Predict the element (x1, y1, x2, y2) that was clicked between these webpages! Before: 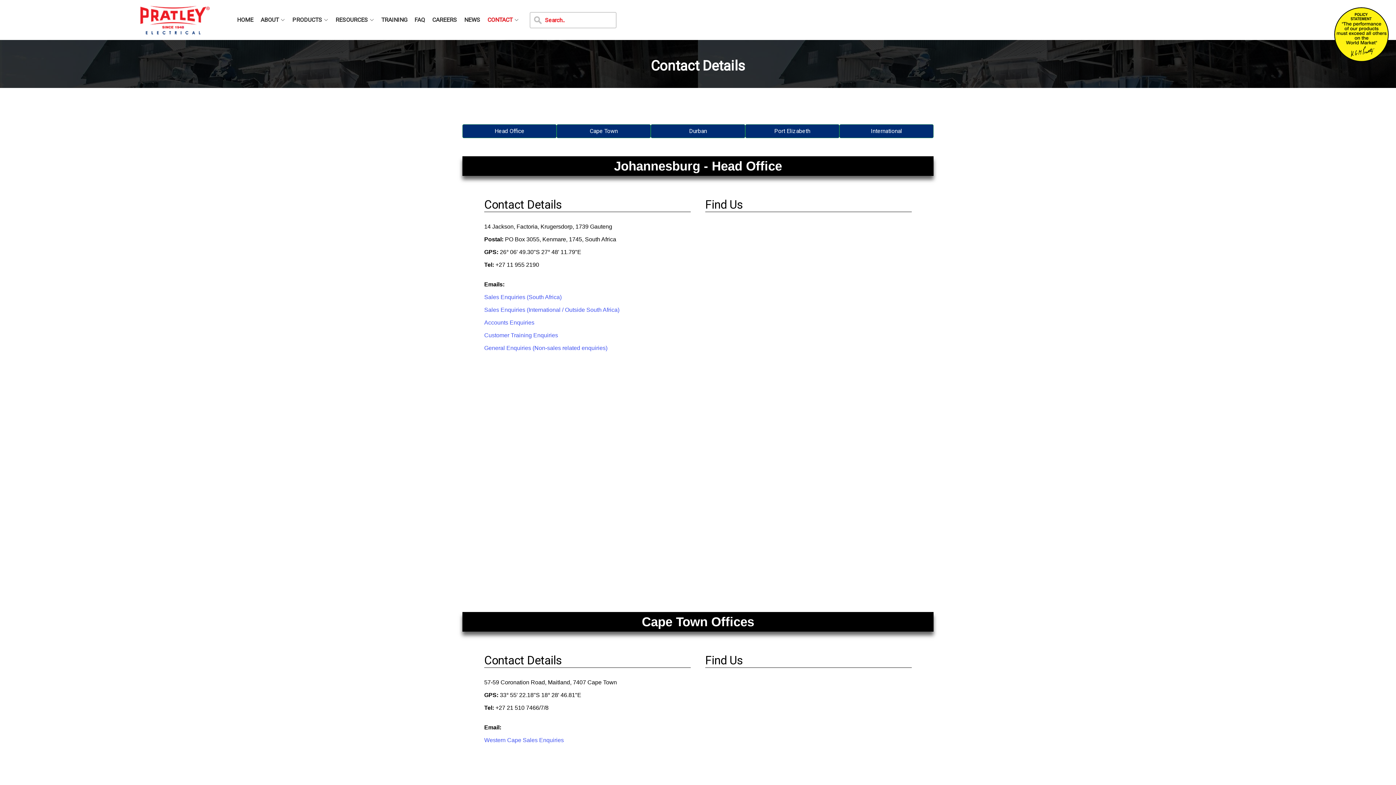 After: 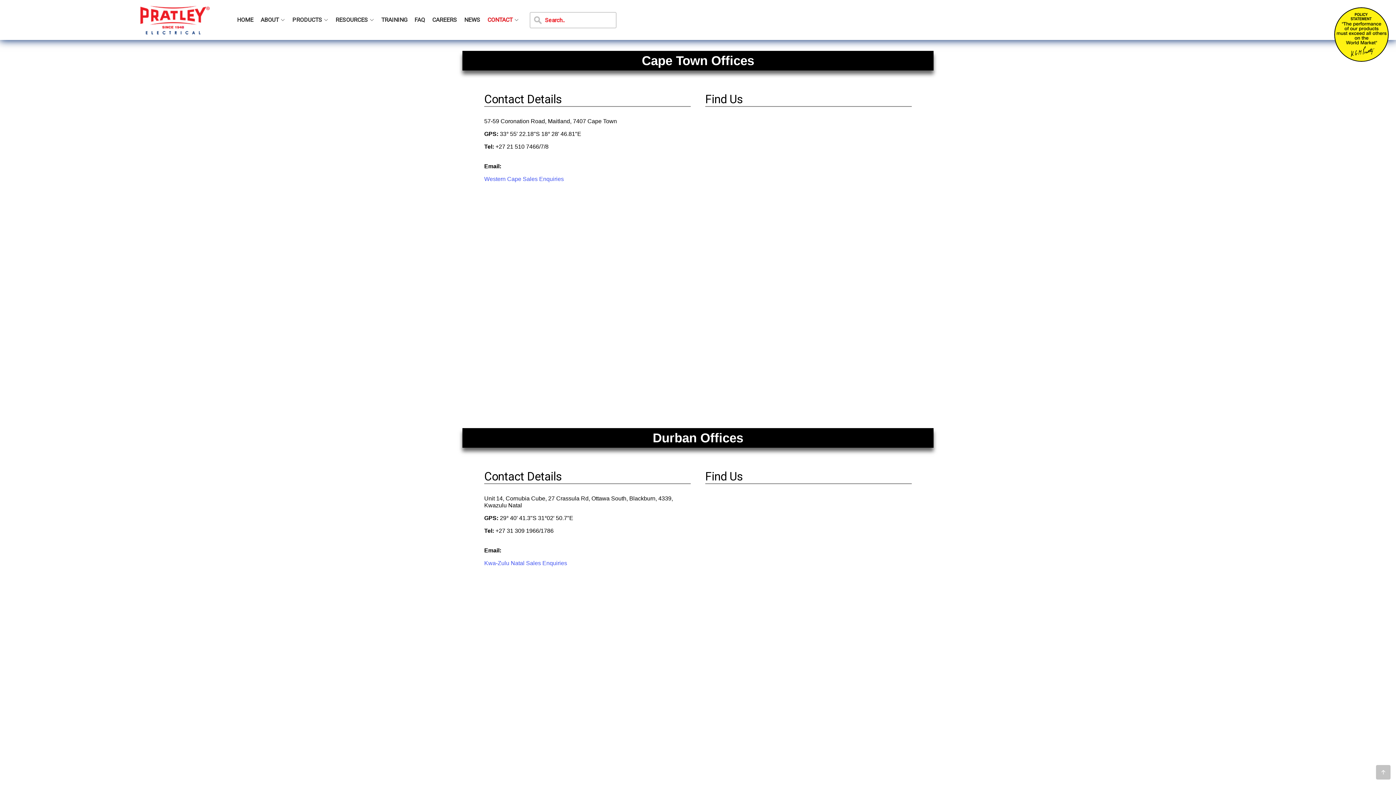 Action: bbox: (556, 124, 651, 138) label: Cape Town